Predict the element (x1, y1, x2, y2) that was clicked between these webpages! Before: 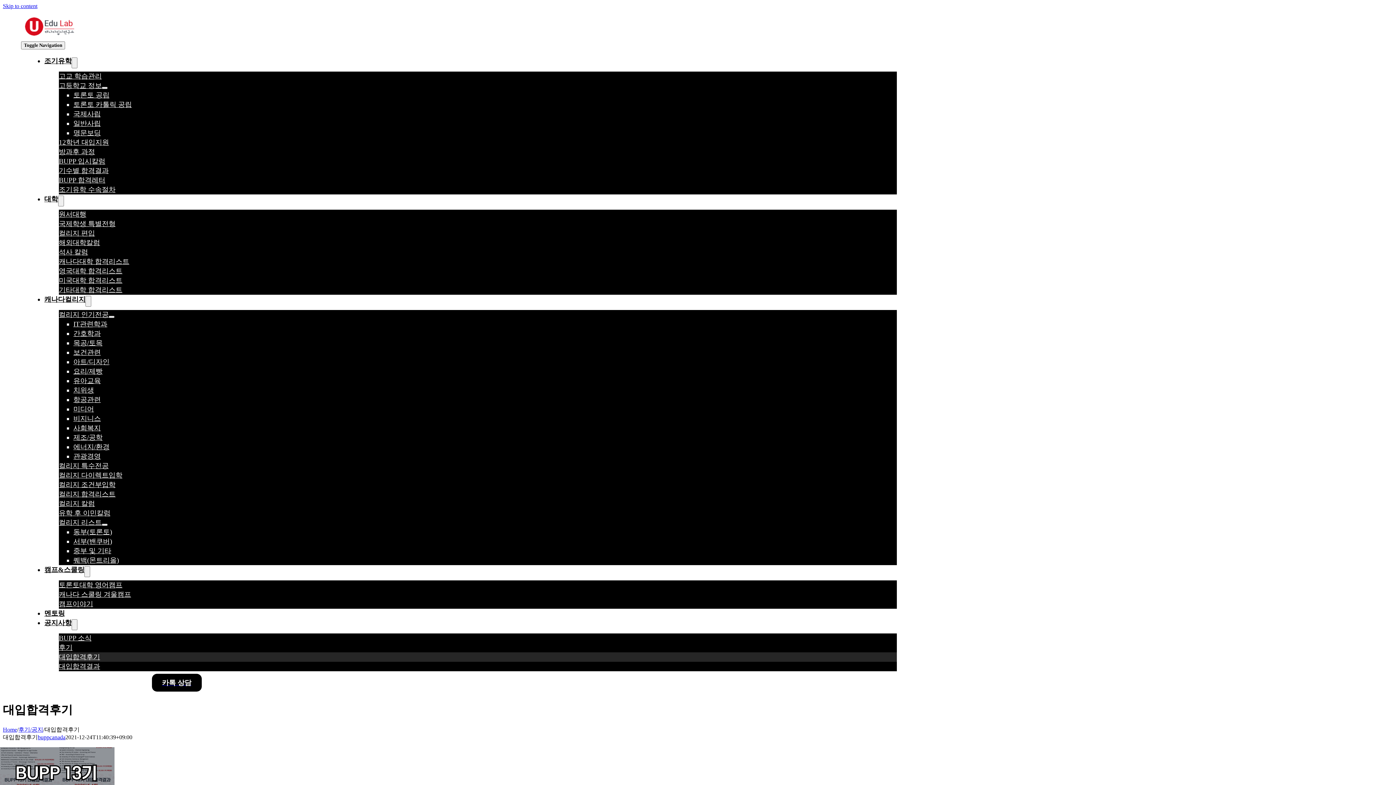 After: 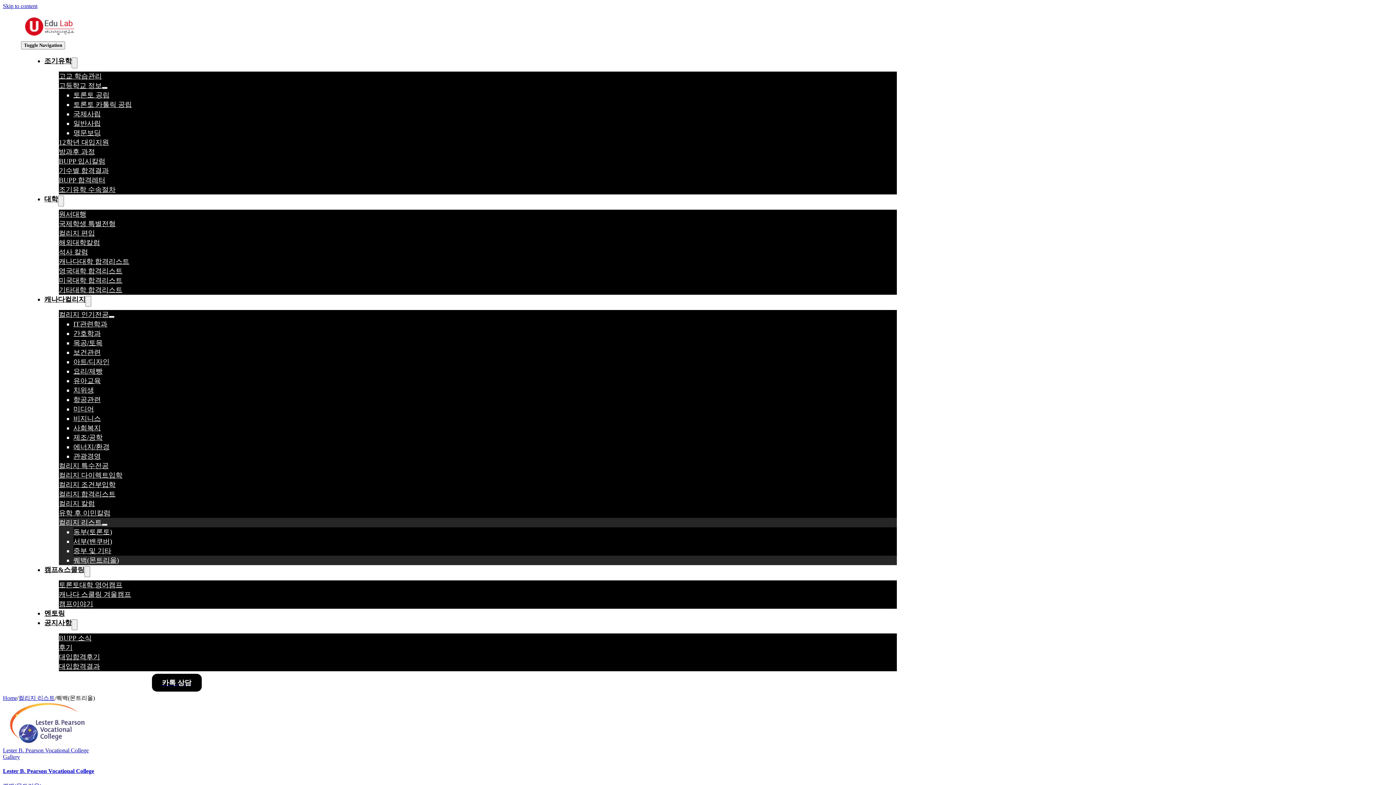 Action: bbox: (73, 553, 118, 568) label: 퀘백(몬트리올)